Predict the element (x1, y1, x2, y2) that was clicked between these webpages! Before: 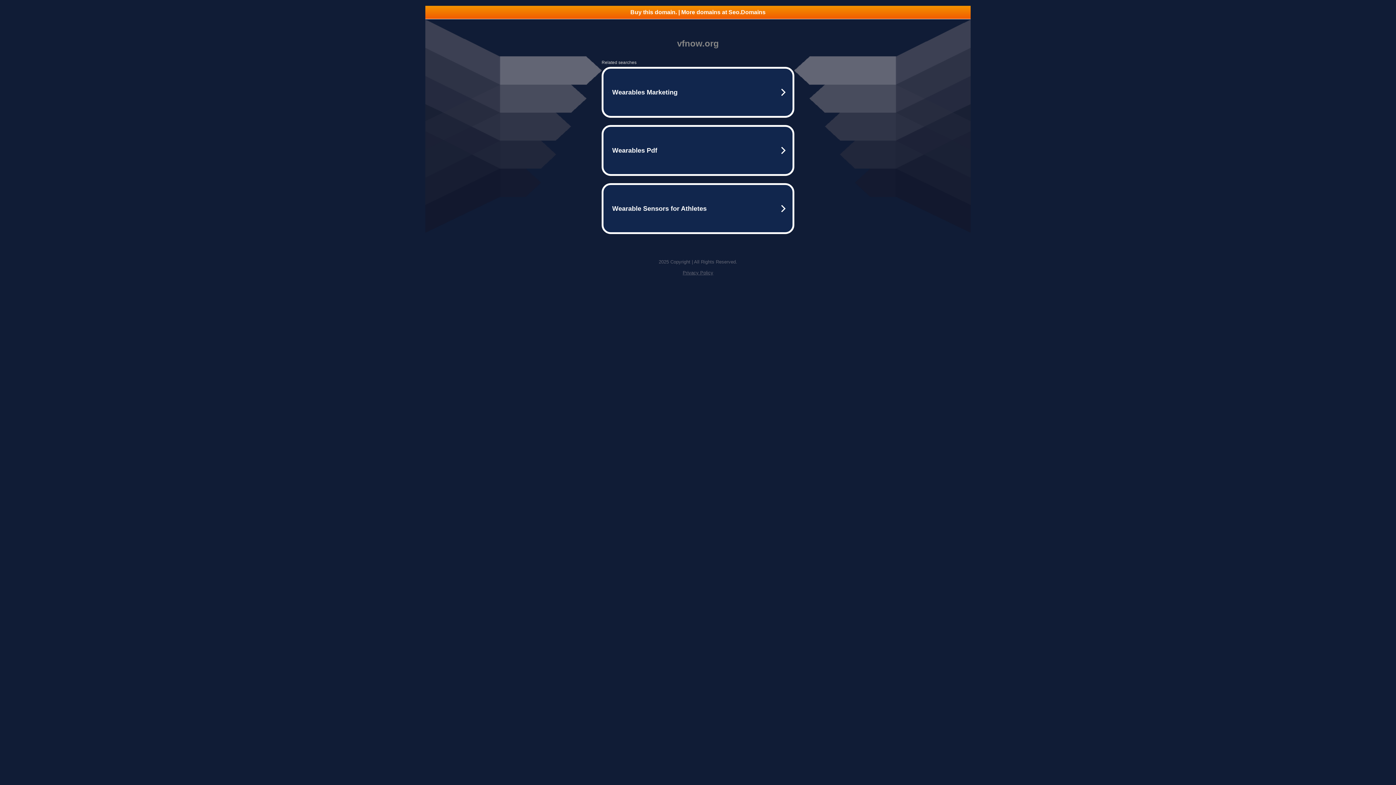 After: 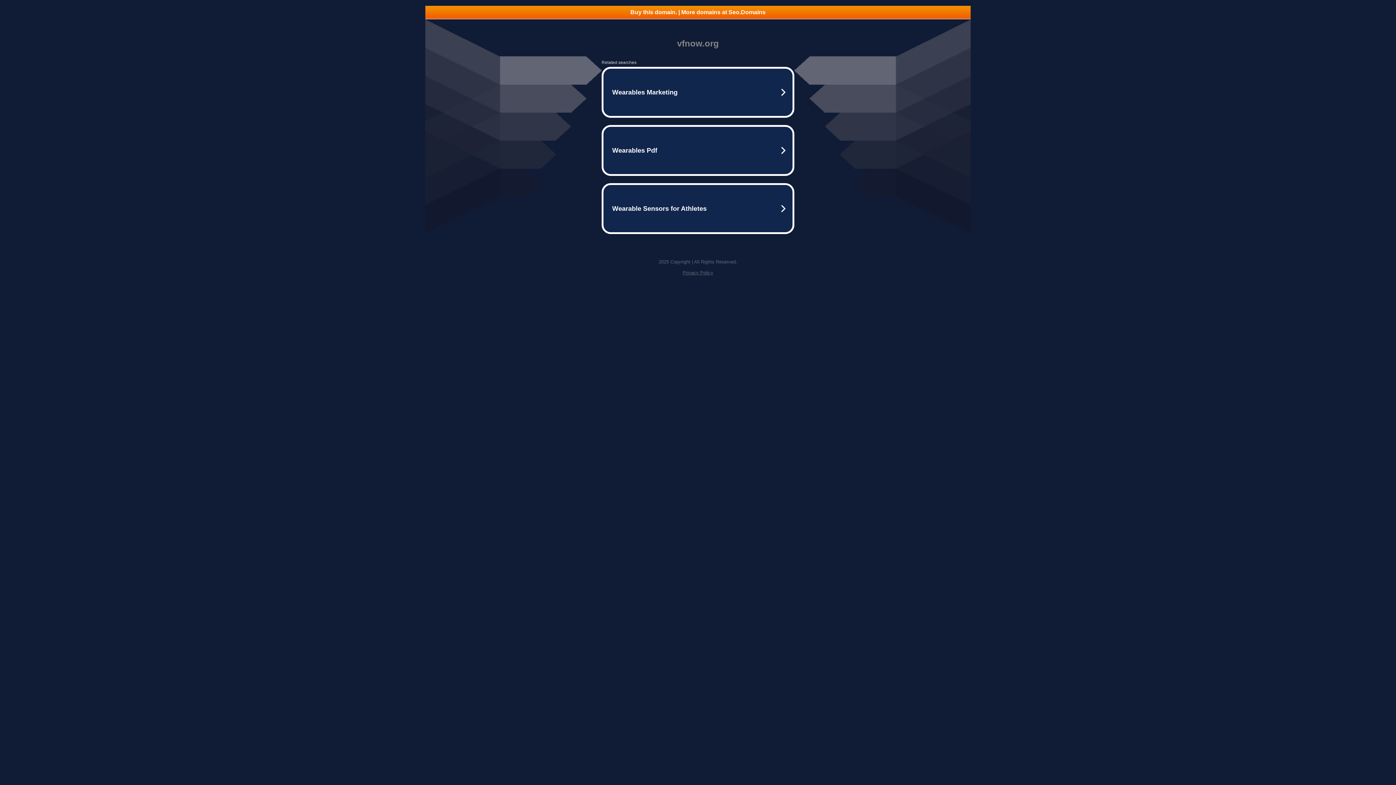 Action: label: Buy this domain. | More domains at Seo.Domains bbox: (425, 5, 970, 18)